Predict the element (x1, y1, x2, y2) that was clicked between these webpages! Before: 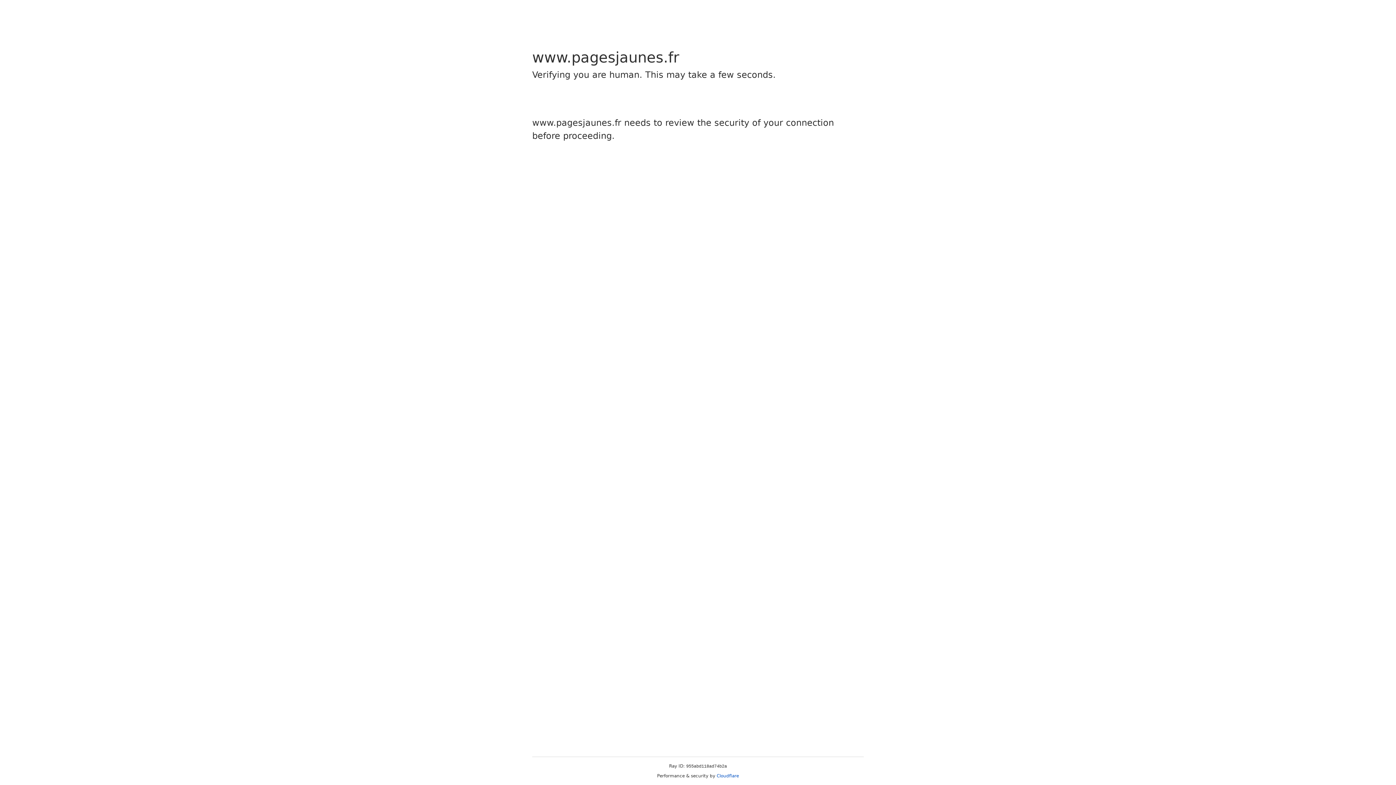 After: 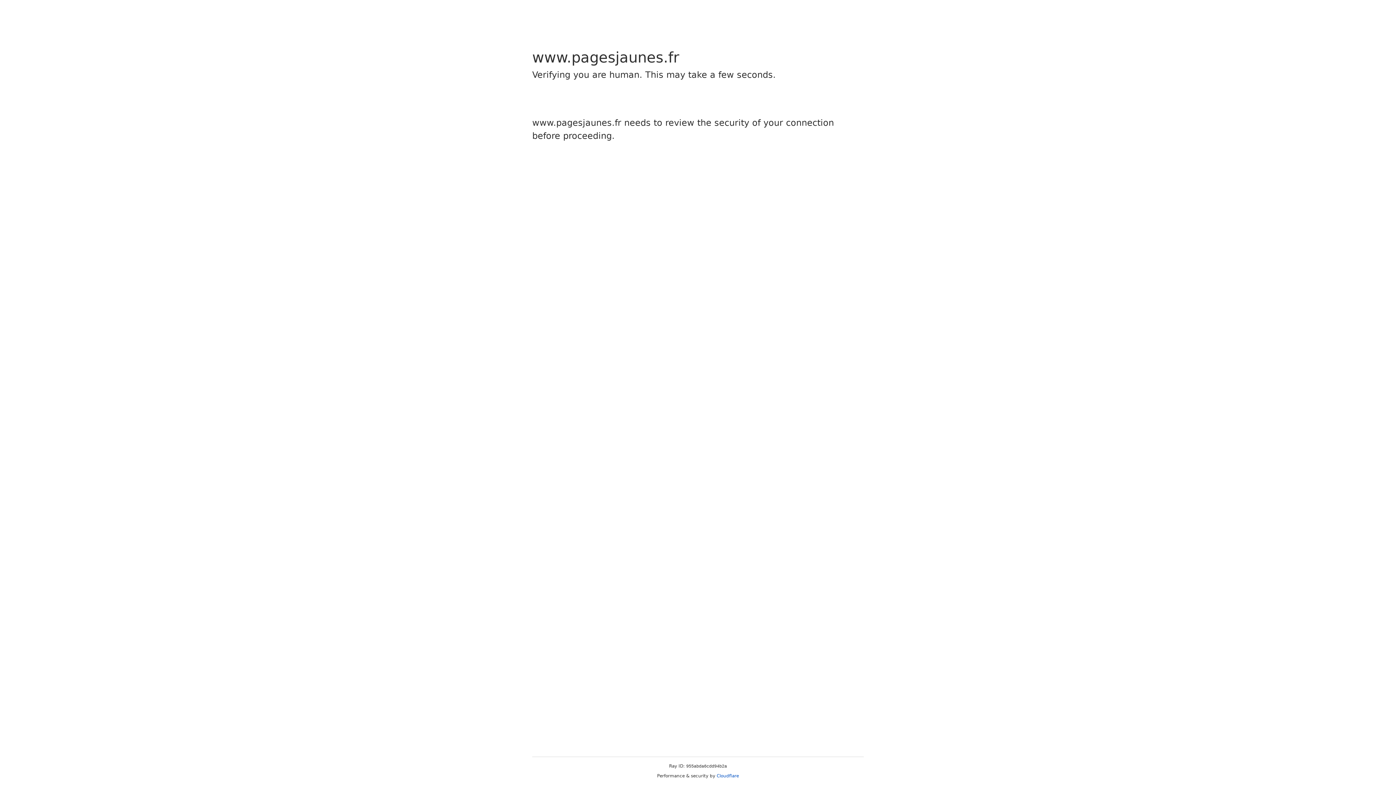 Action: bbox: (716, 773, 739, 778) label: Cloudflare